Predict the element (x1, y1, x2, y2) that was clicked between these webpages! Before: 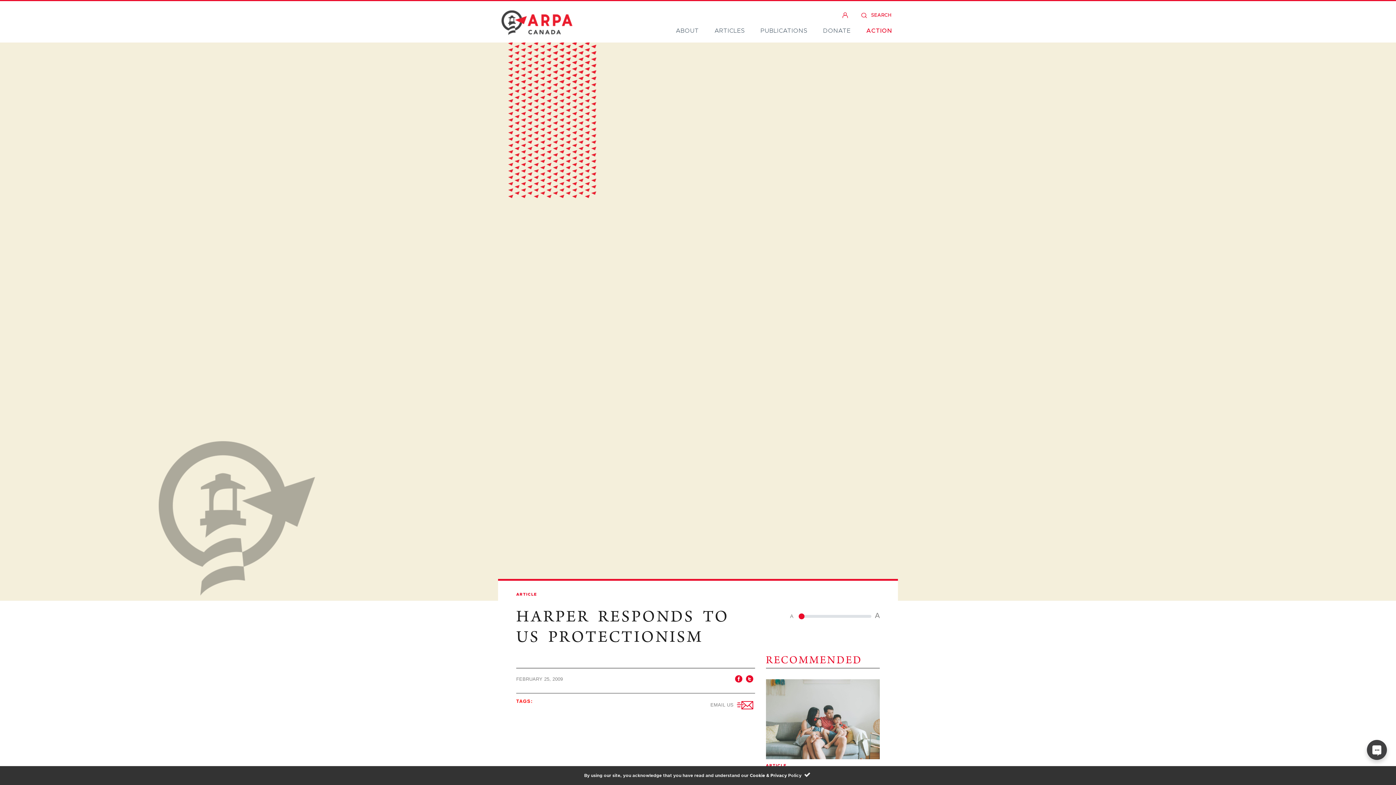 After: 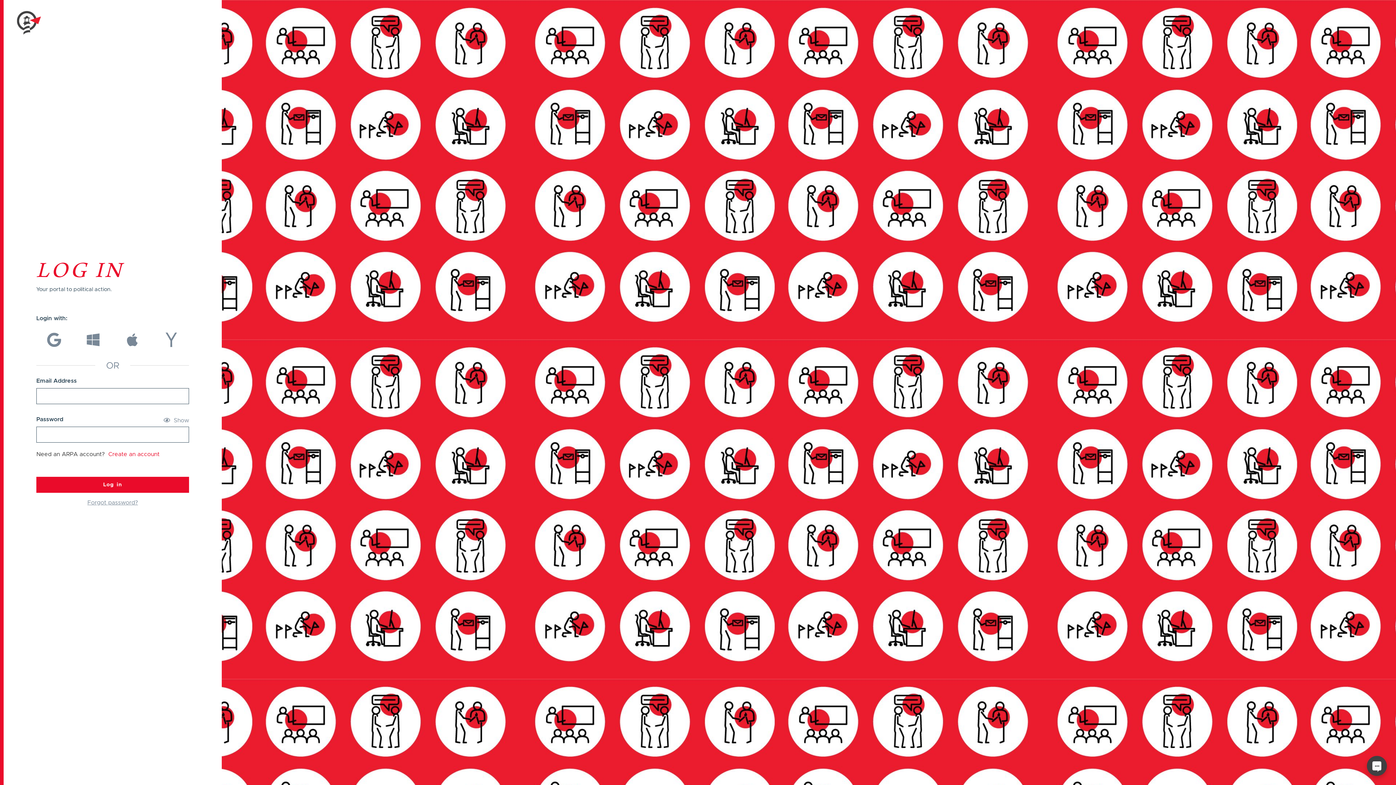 Action: label:   bbox: (842, 13, 855, 17)